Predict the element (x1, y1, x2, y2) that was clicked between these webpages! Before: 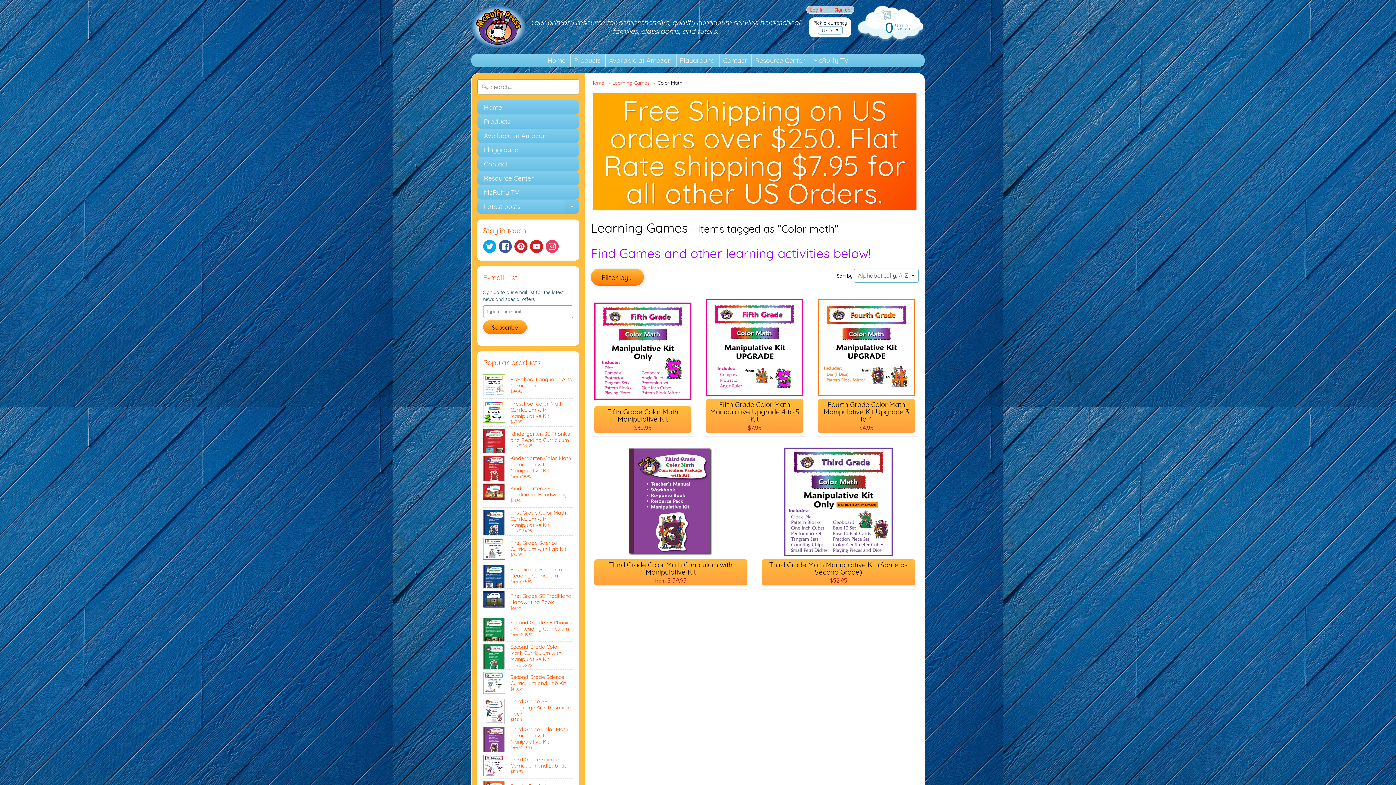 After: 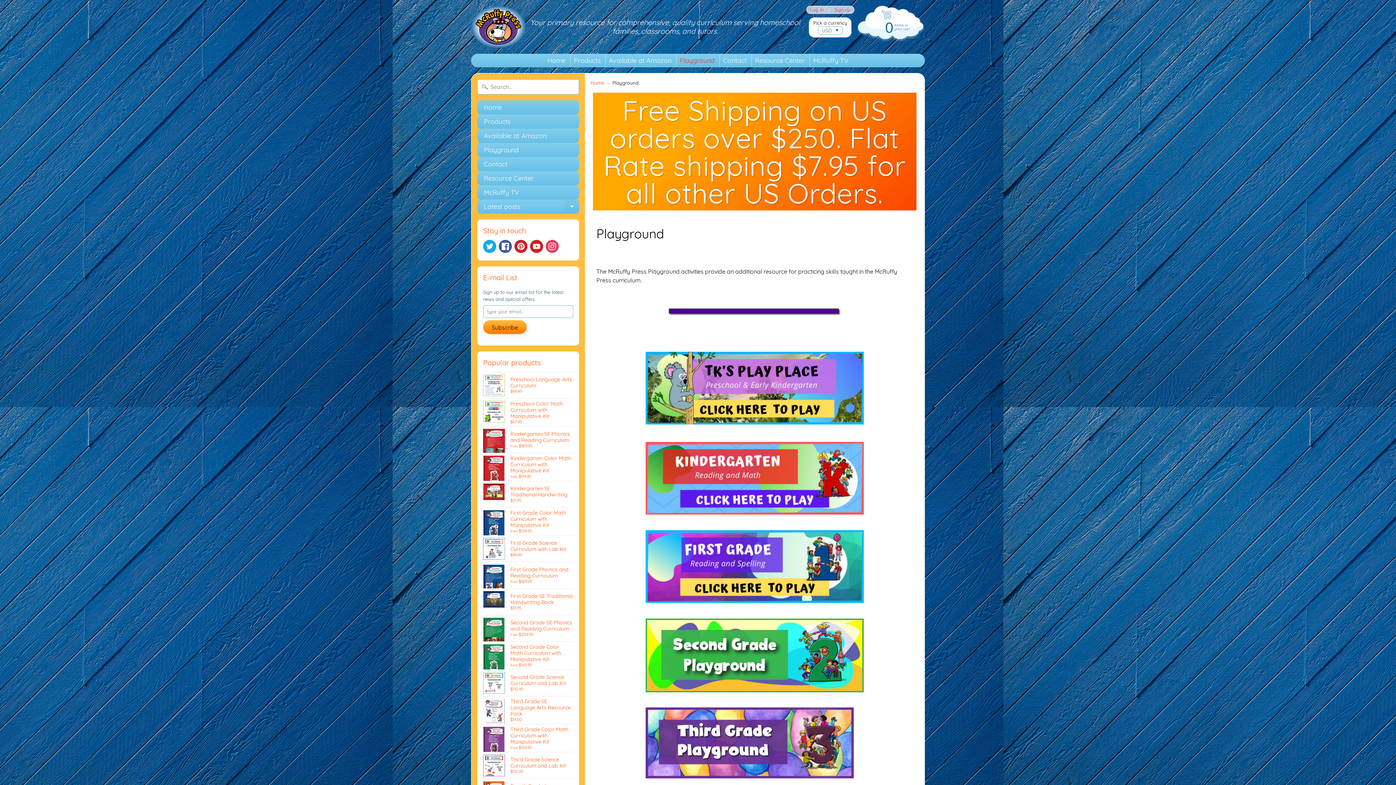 Action: bbox: (477, 143, 579, 157) label: Playground